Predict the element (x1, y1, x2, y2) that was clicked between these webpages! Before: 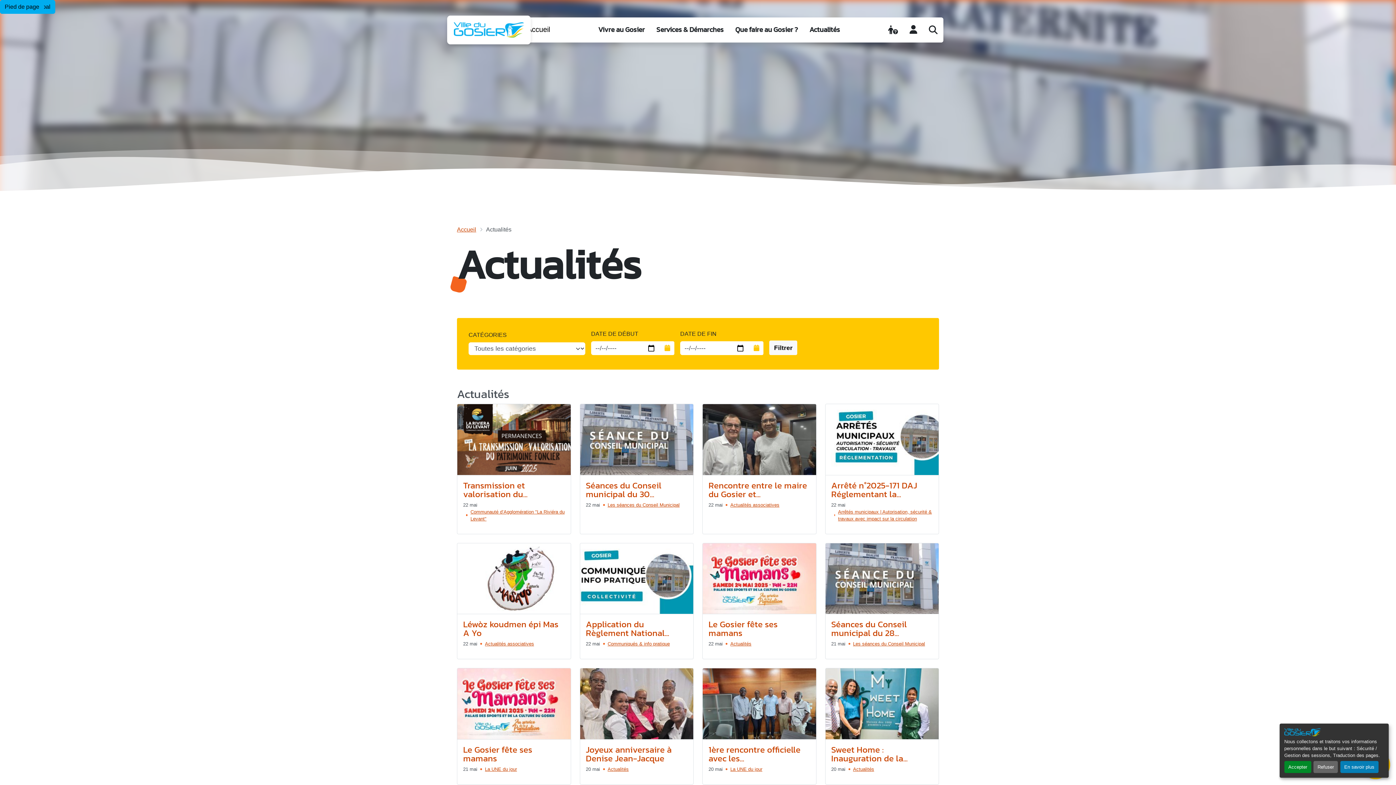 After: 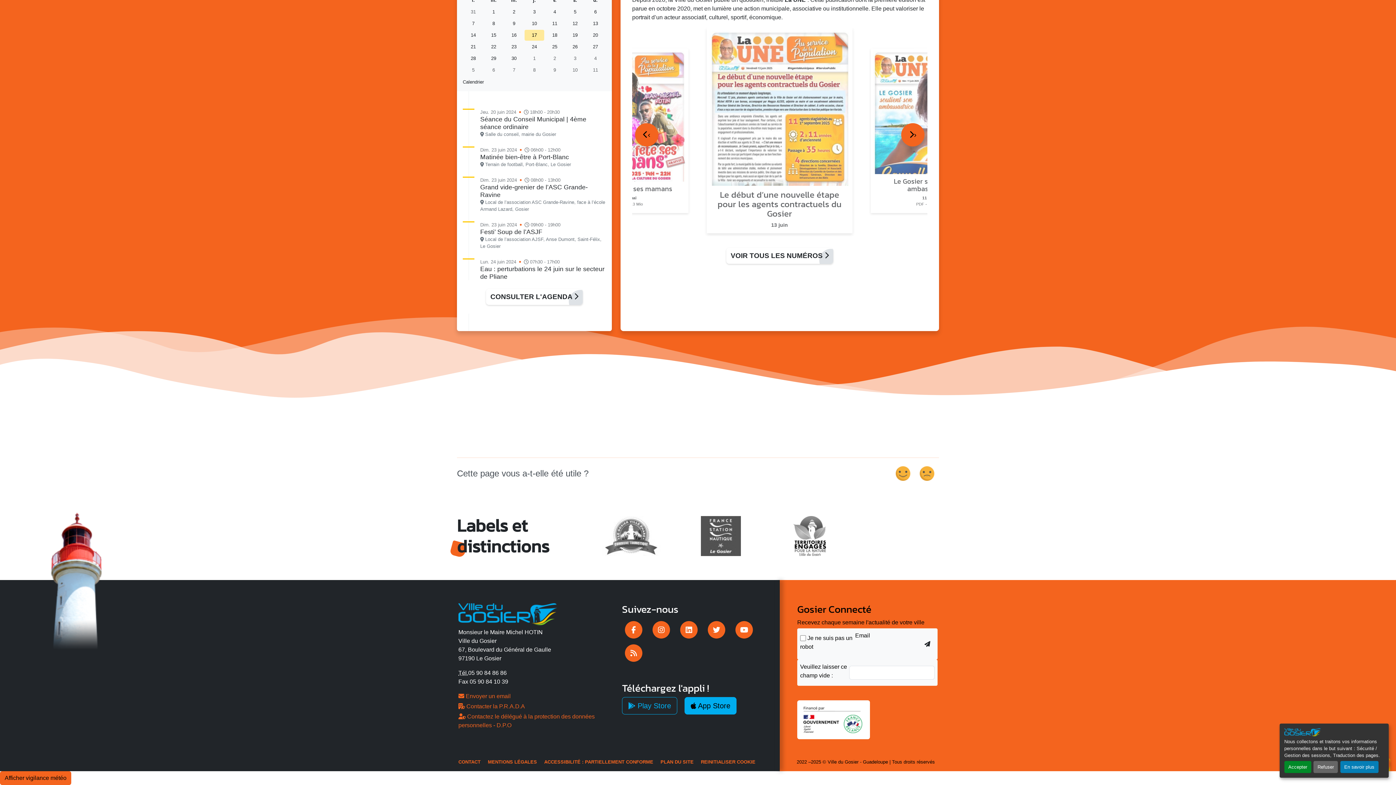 Action: label: Pied de page bbox: (0, 0, 44, 13)